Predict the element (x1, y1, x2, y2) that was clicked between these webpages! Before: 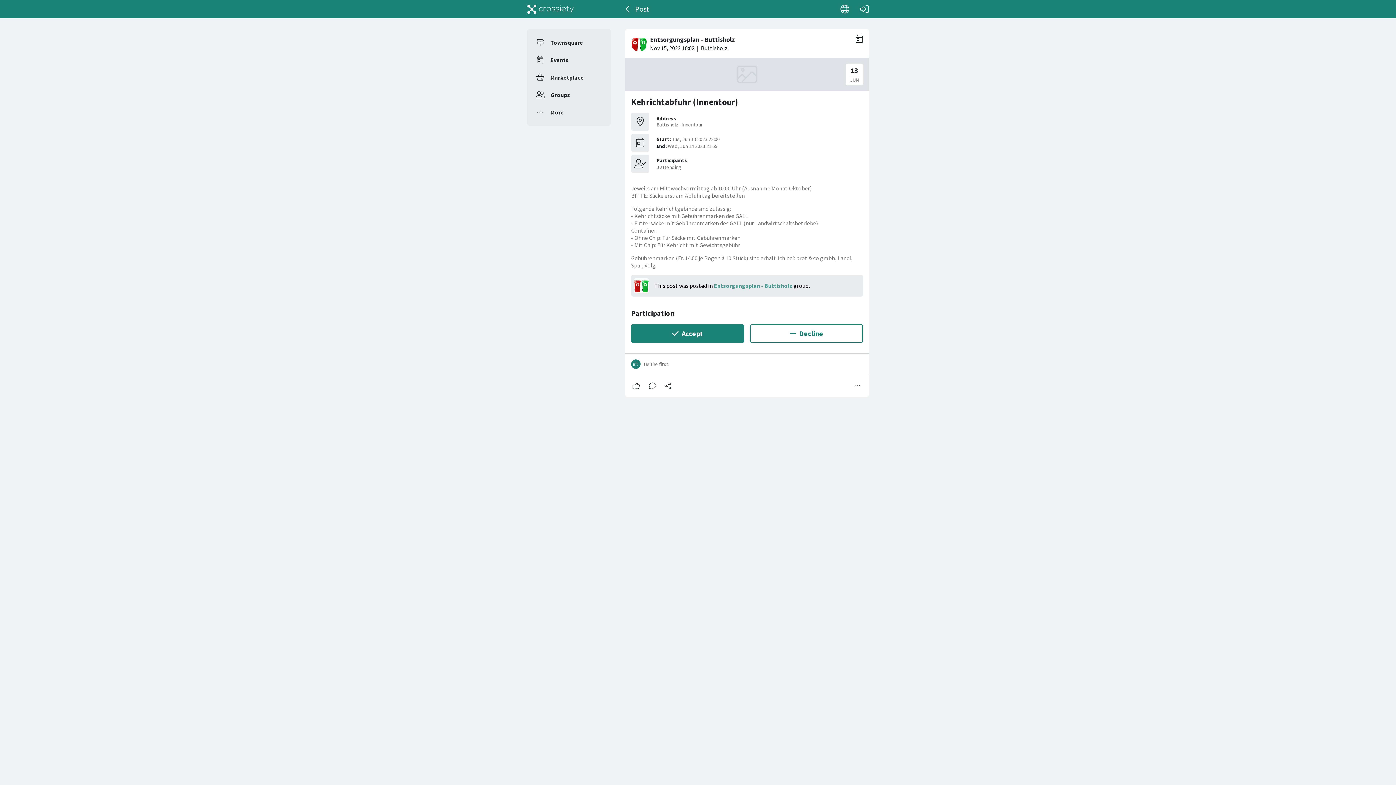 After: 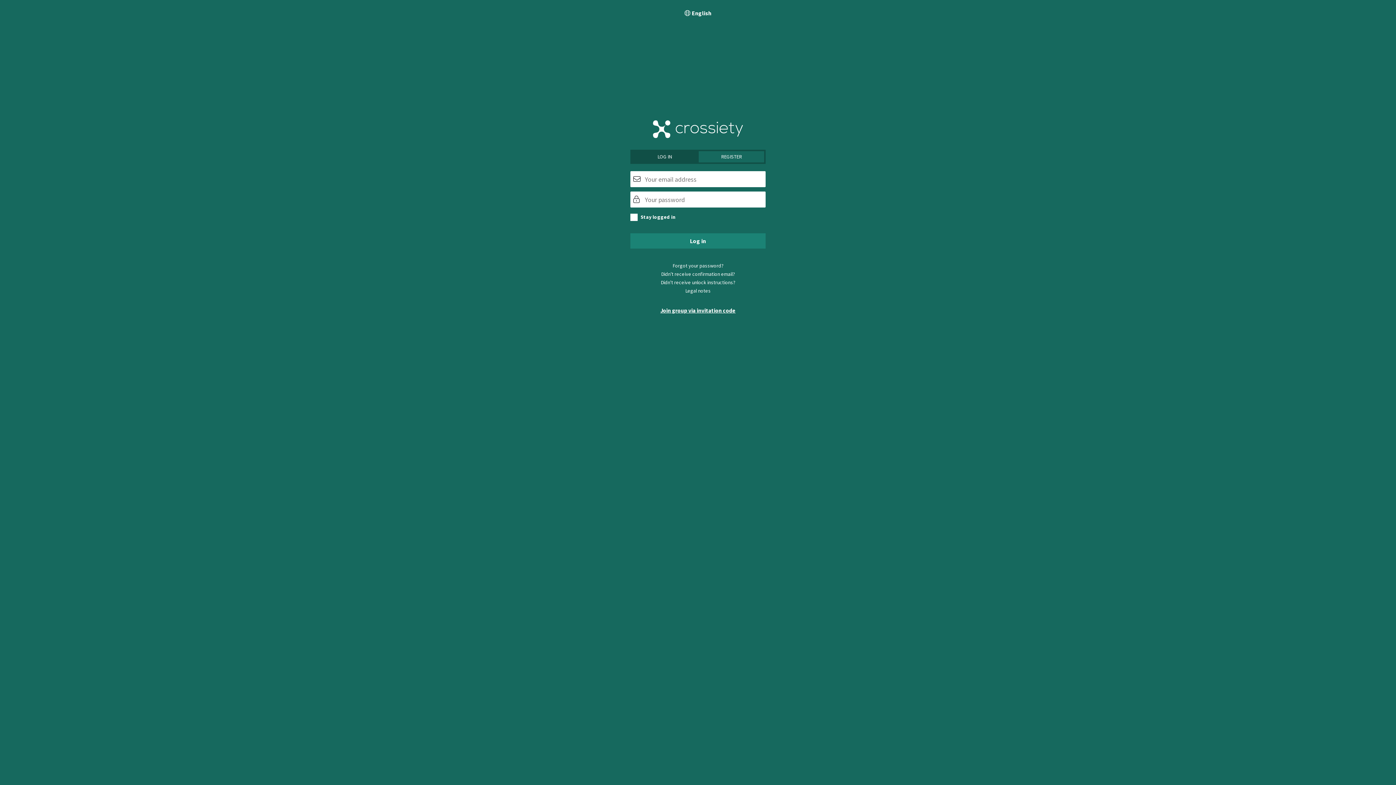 Action: bbox: (856, 0, 873, 18)